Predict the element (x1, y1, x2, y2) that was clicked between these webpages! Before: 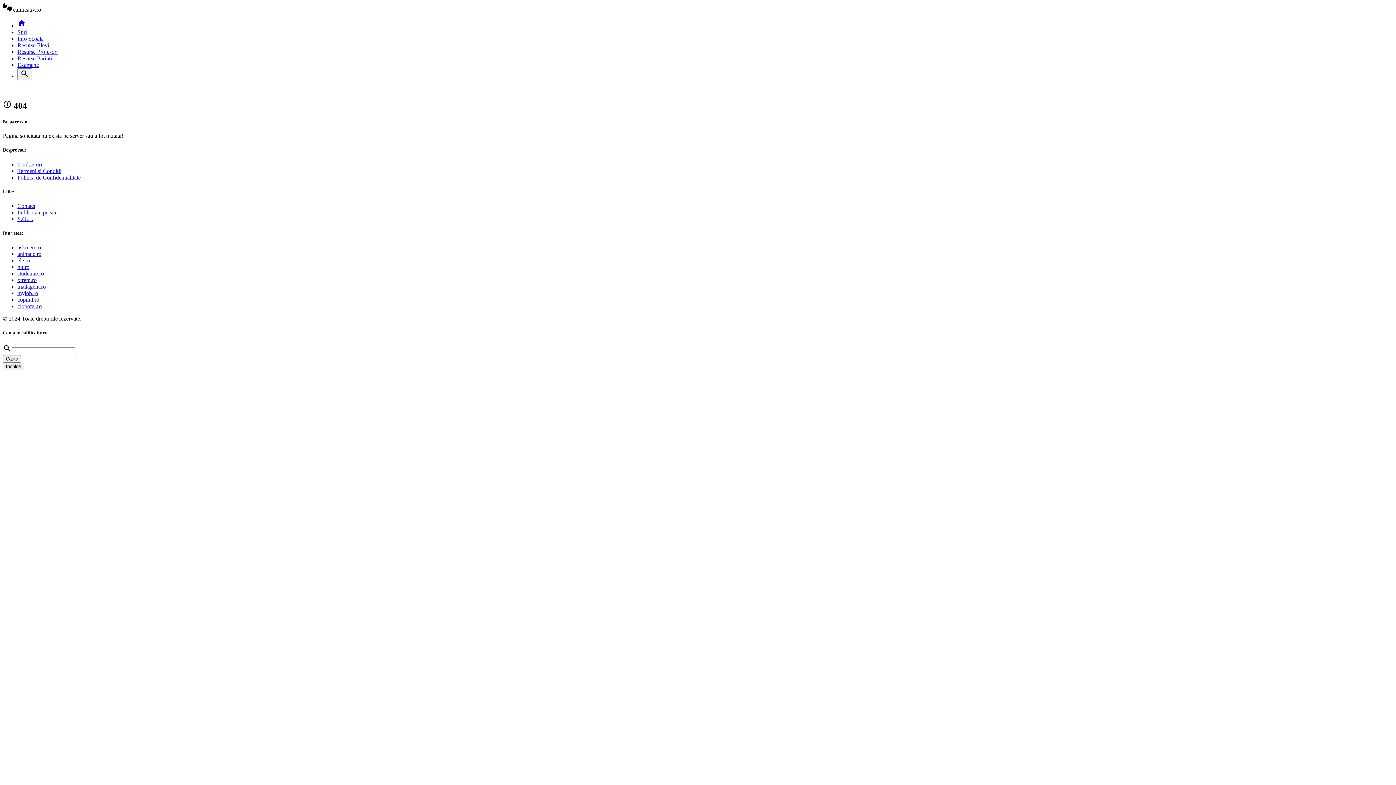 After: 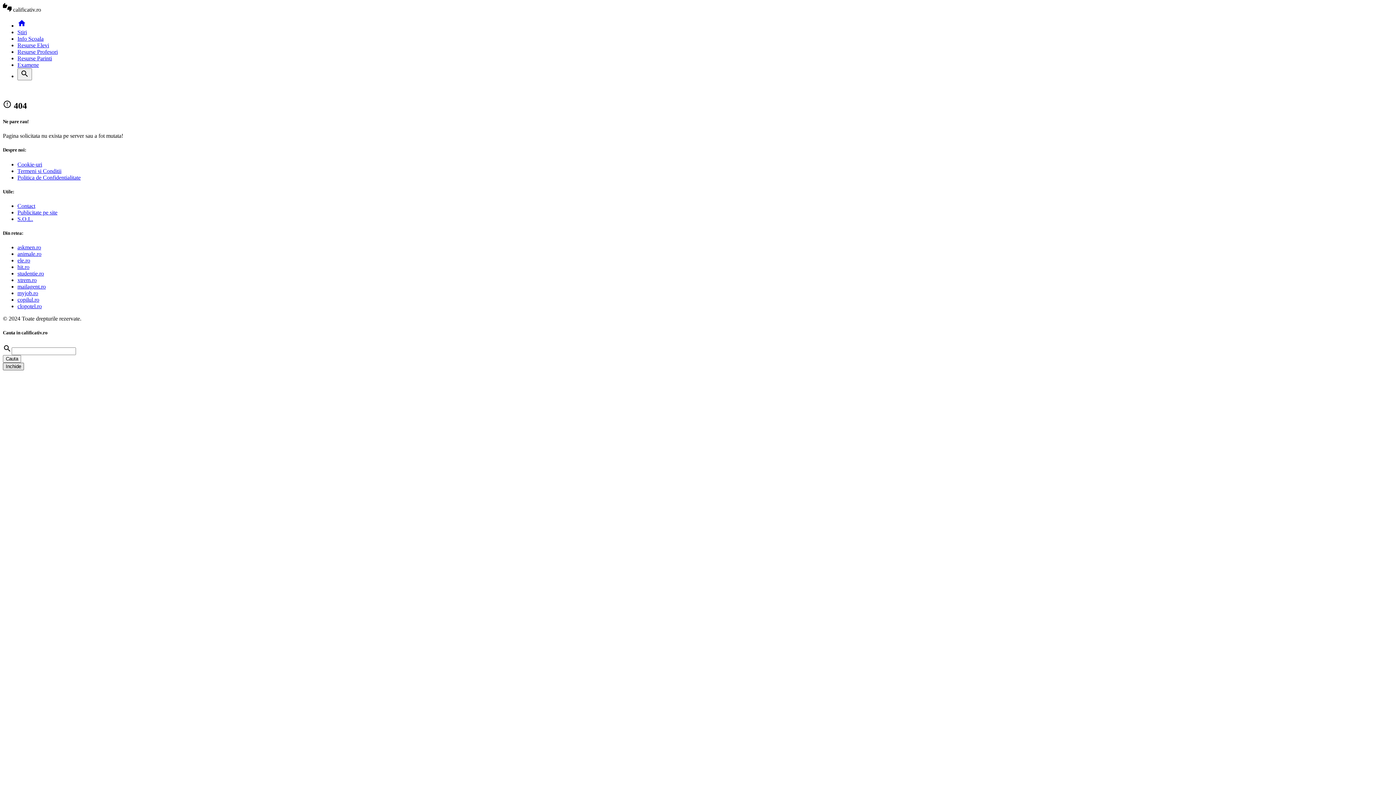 Action: label: Inchide bbox: (2, 362, 24, 370)